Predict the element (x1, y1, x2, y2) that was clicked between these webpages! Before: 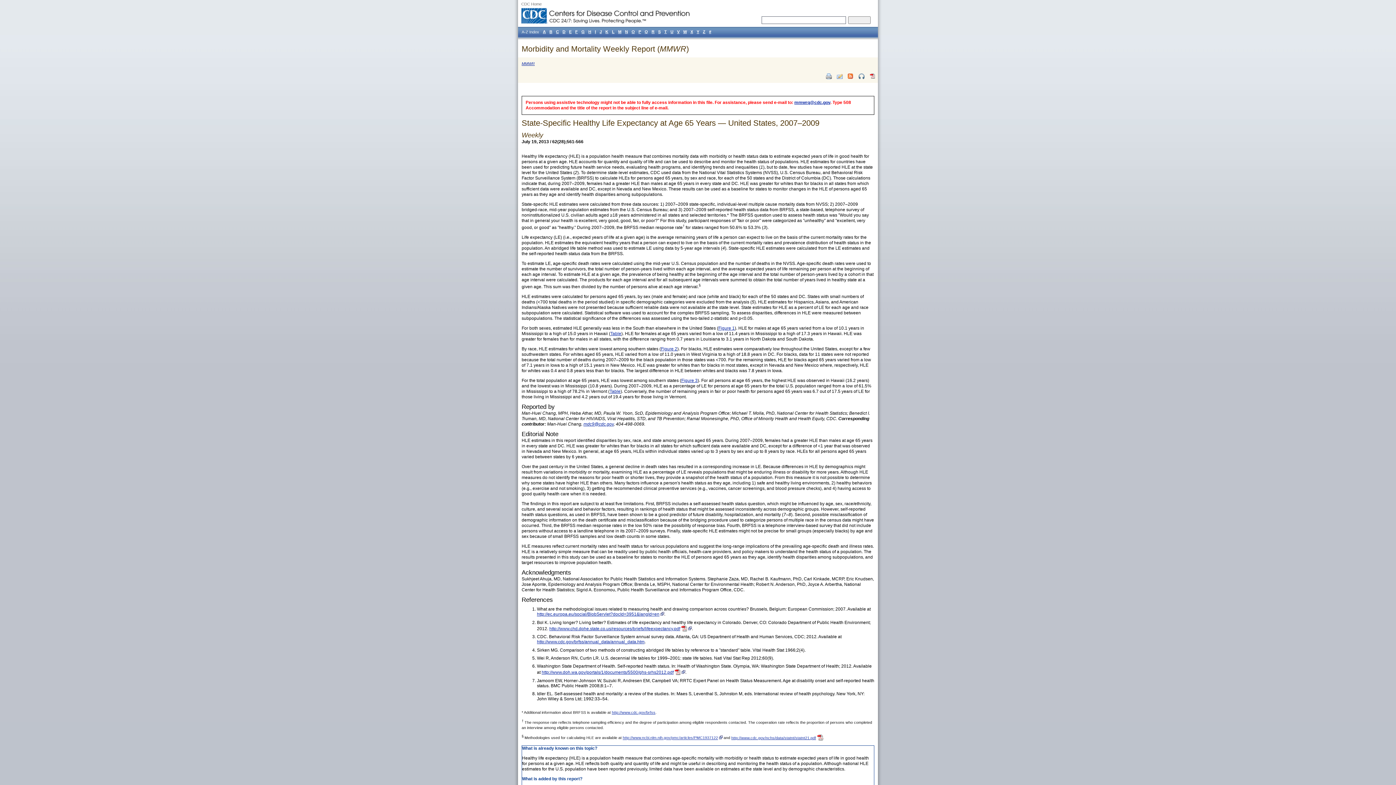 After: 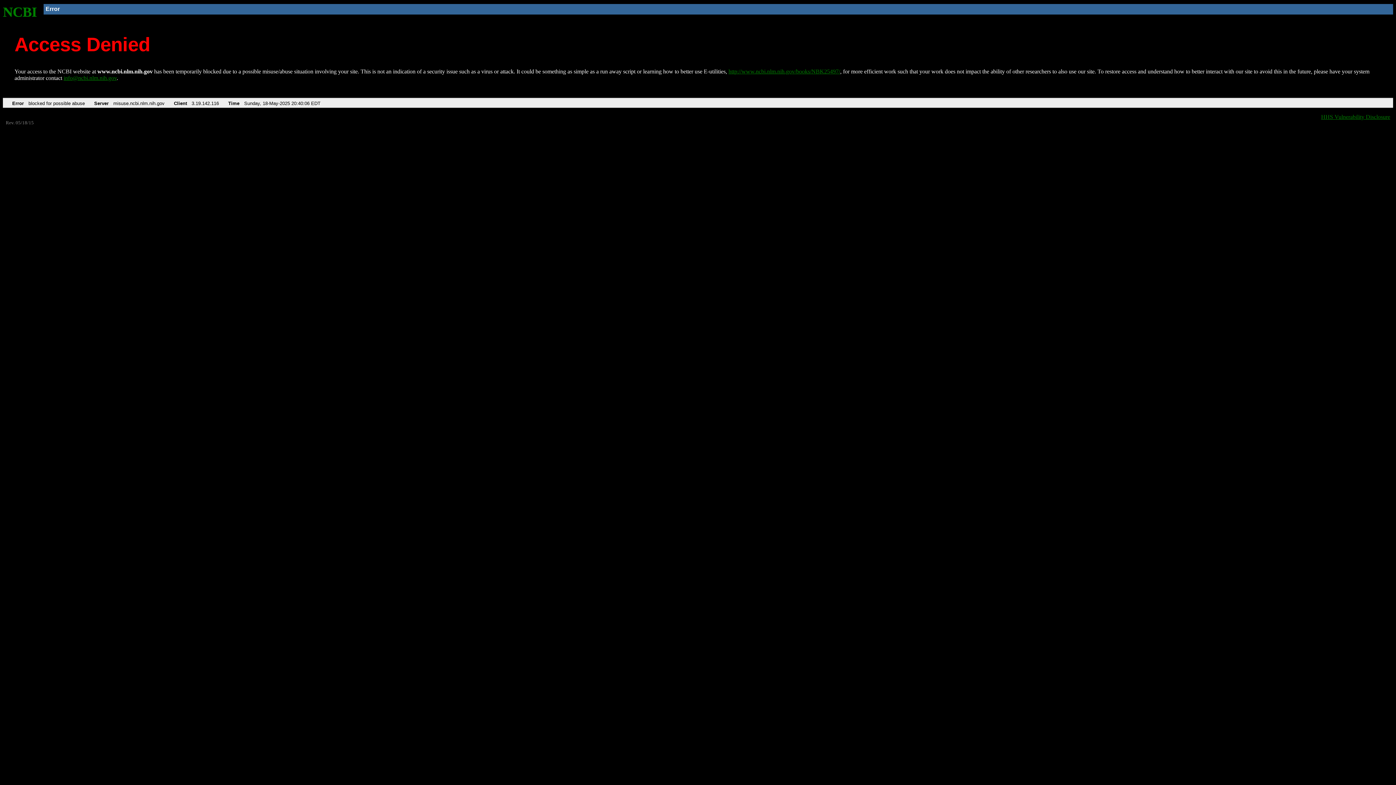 Action: bbox: (622, 735, 718, 740) label: http://www.ncbi.nlm.nih.gov/pmc/articles/PMC1937122